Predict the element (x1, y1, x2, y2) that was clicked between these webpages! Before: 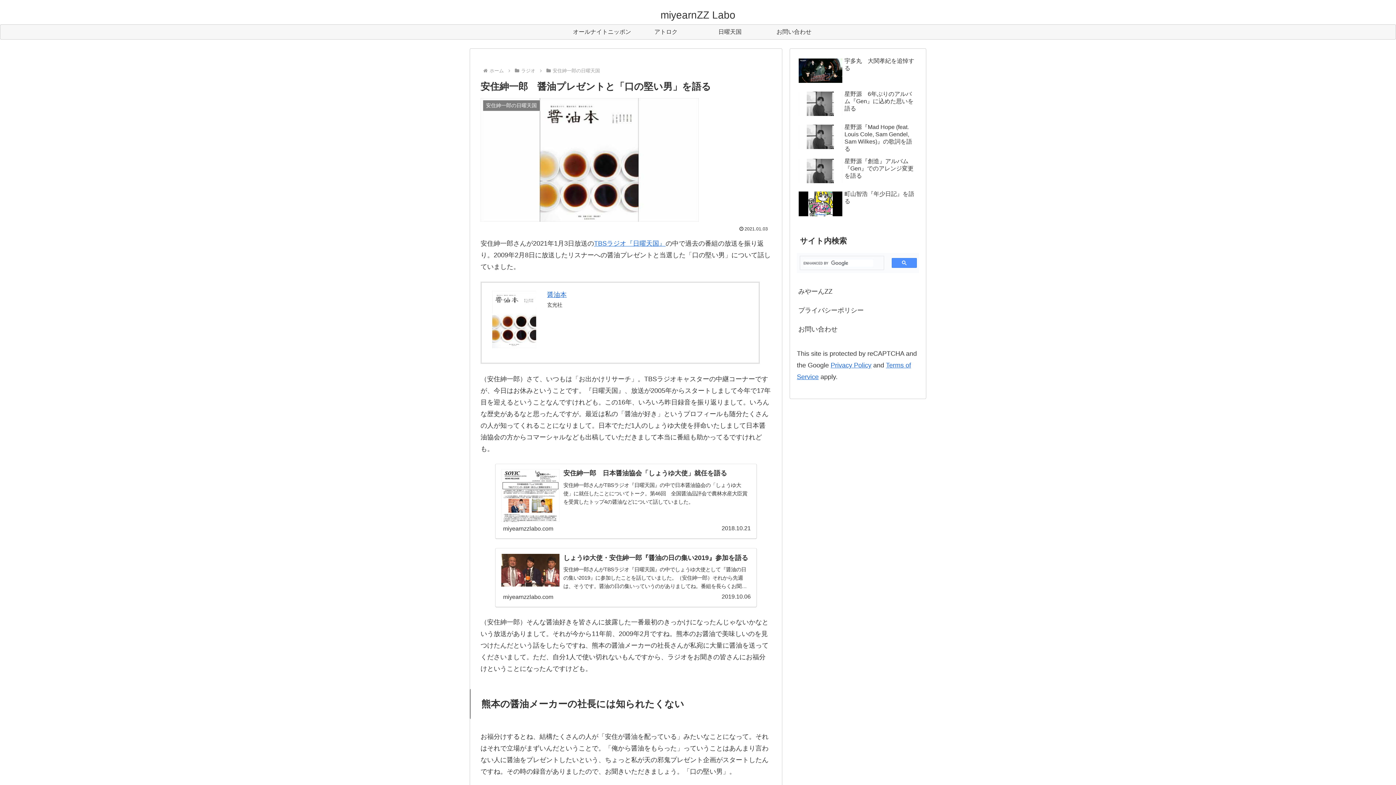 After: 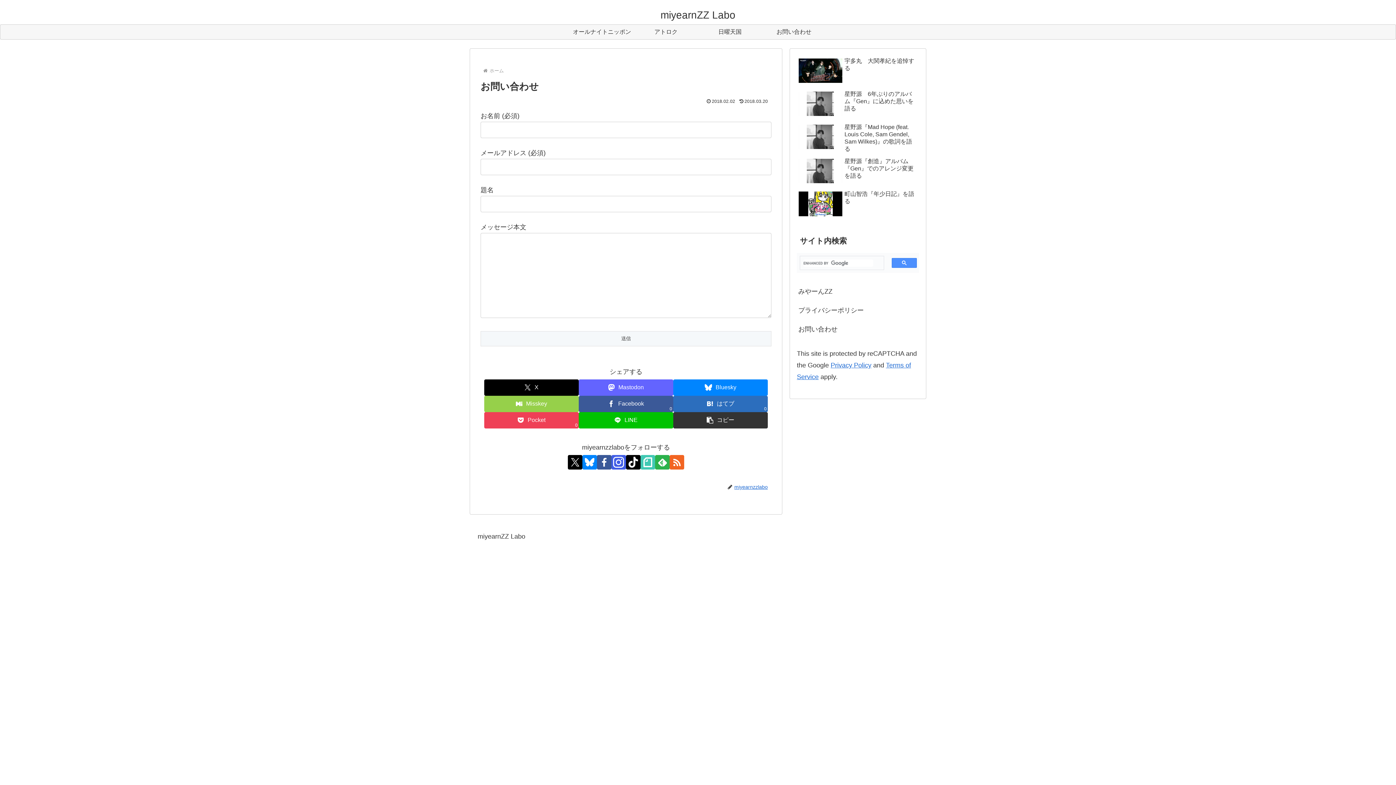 Action: bbox: (797, 319, 919, 338) label: お問い合わせ